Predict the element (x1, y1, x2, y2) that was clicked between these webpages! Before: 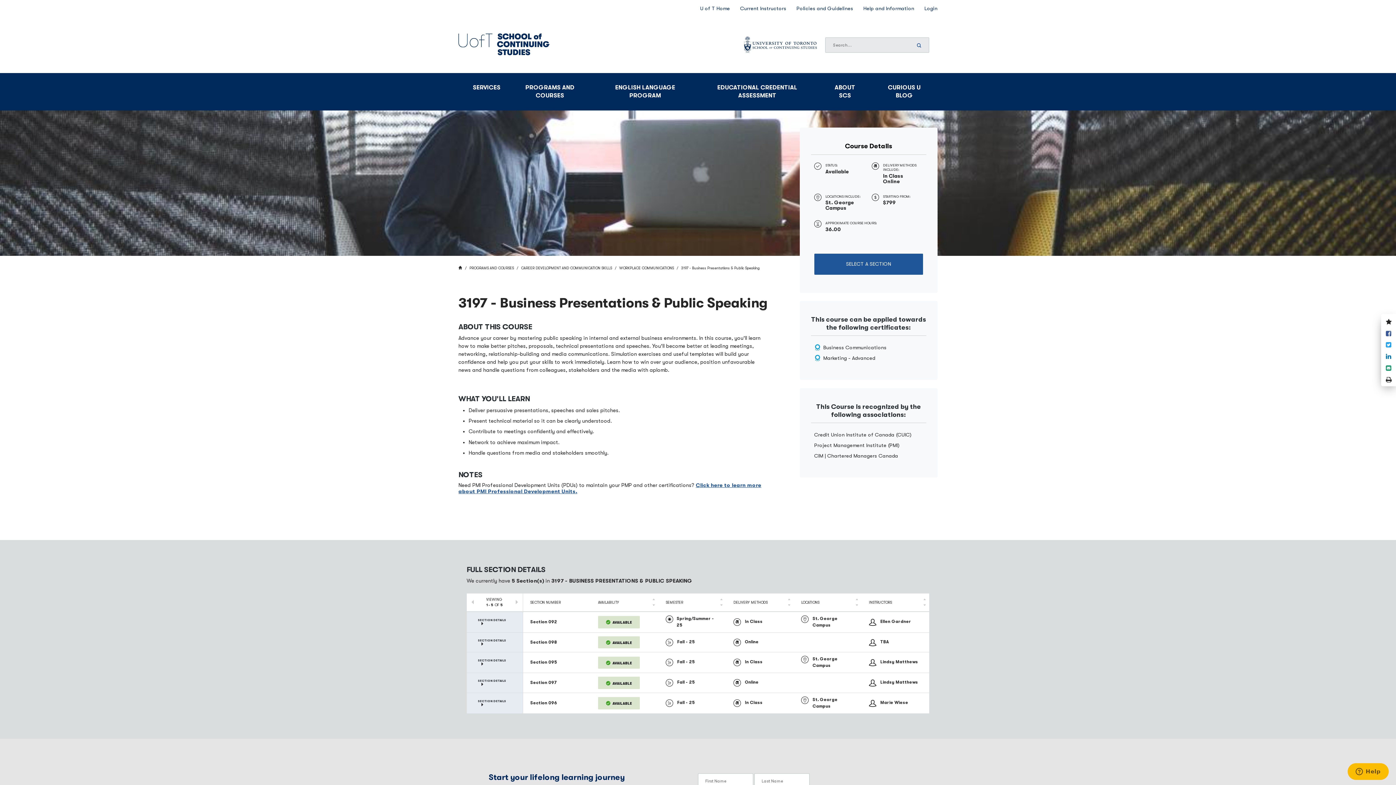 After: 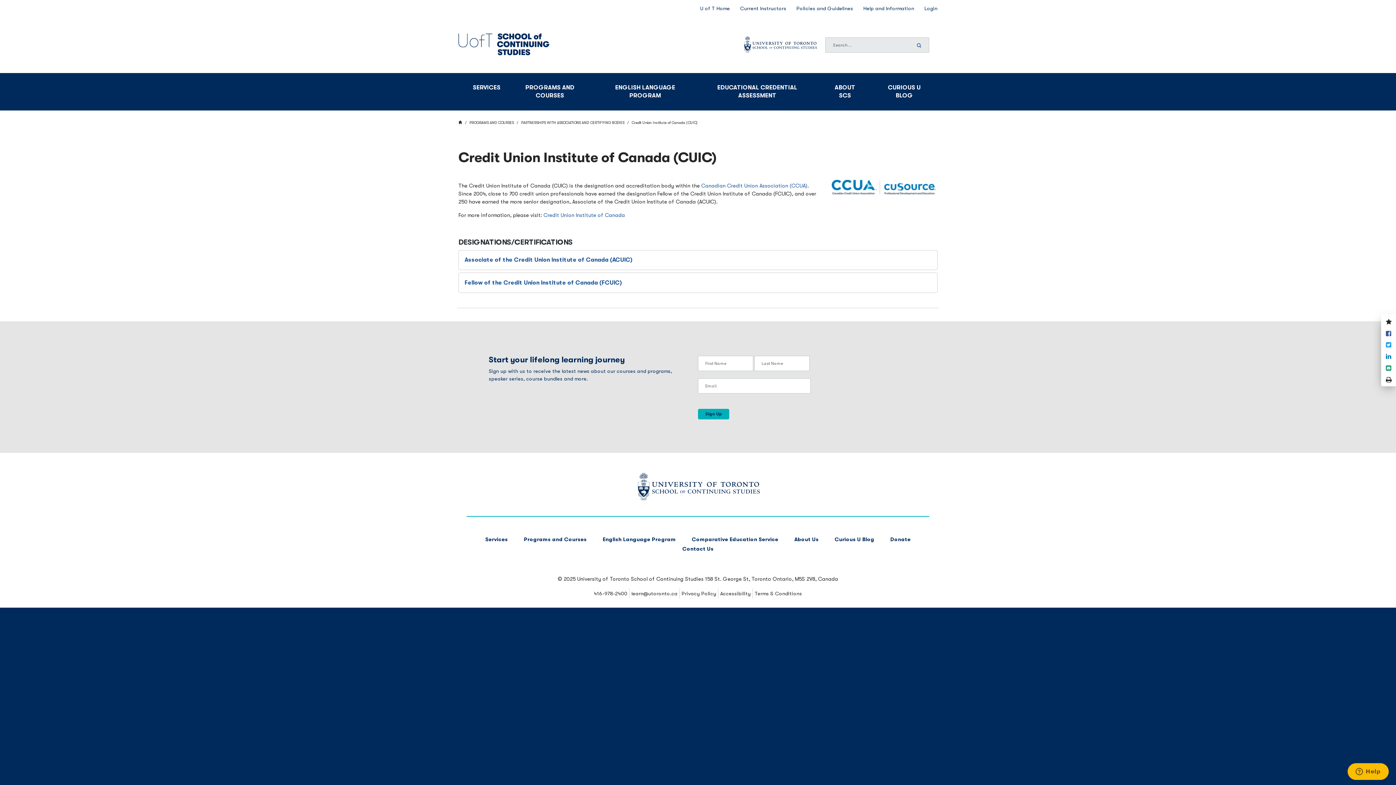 Action: label: Credit Union Institute of Canada (CUIC) bbox: (814, 431, 923, 438)